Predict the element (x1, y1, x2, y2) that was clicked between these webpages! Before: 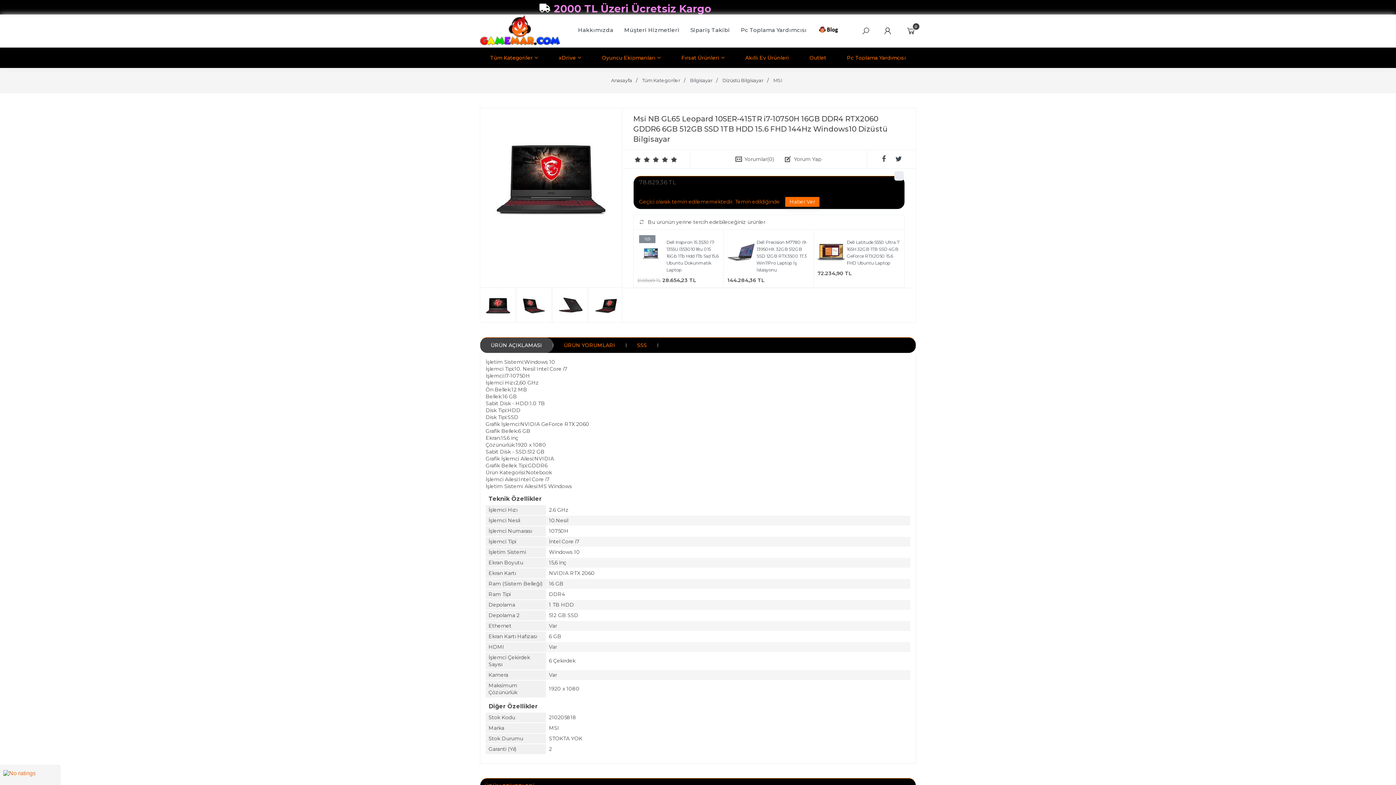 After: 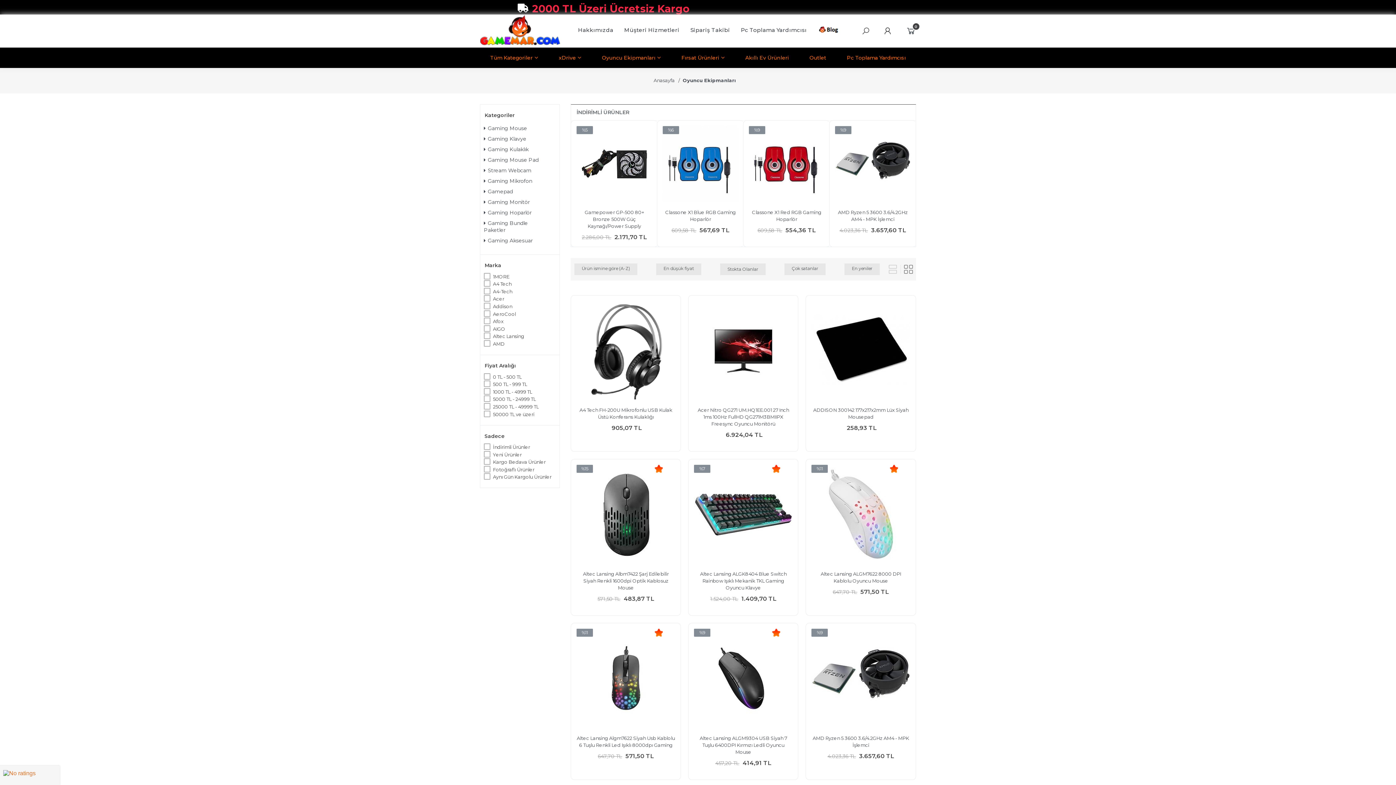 Action: label: Oyuncu Ekipmanları bbox: (596, 47, 666, 68)